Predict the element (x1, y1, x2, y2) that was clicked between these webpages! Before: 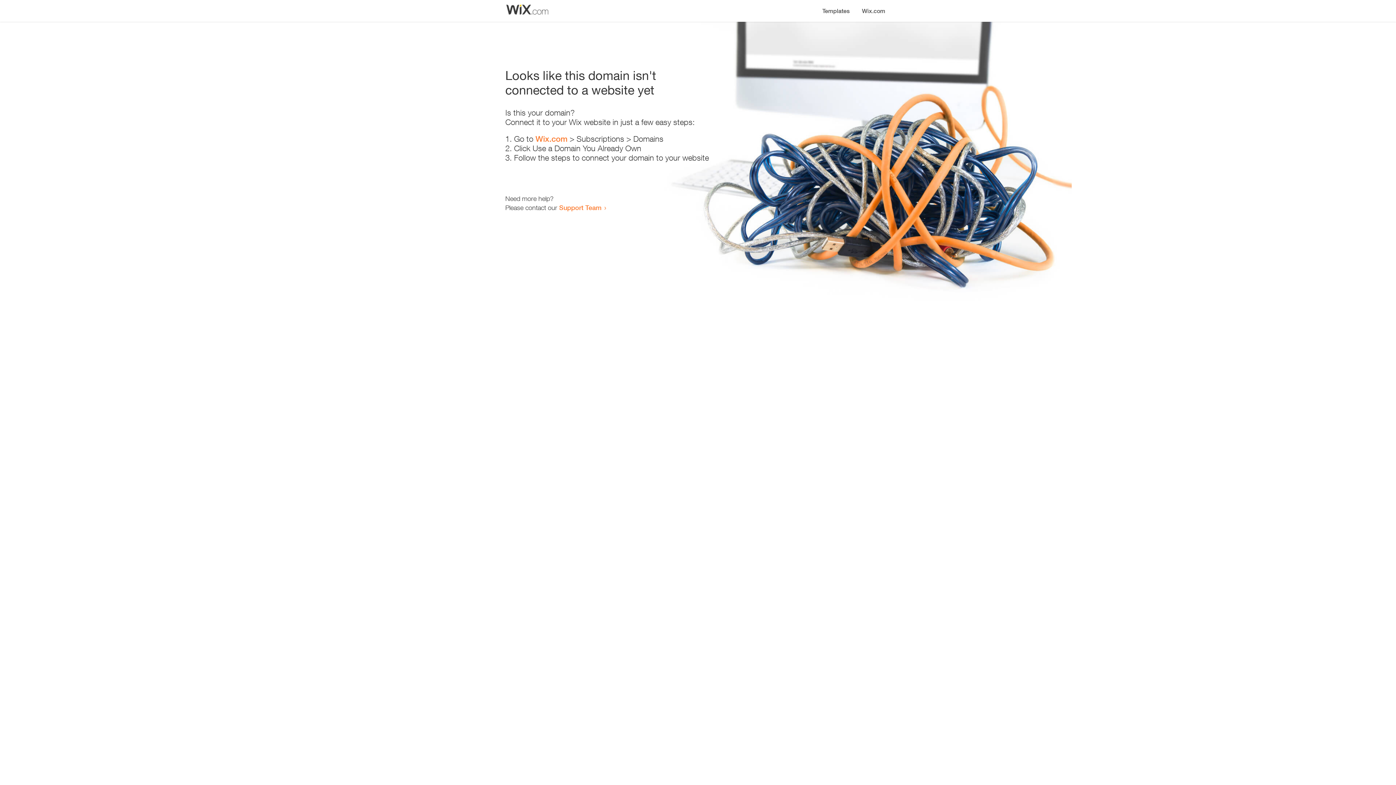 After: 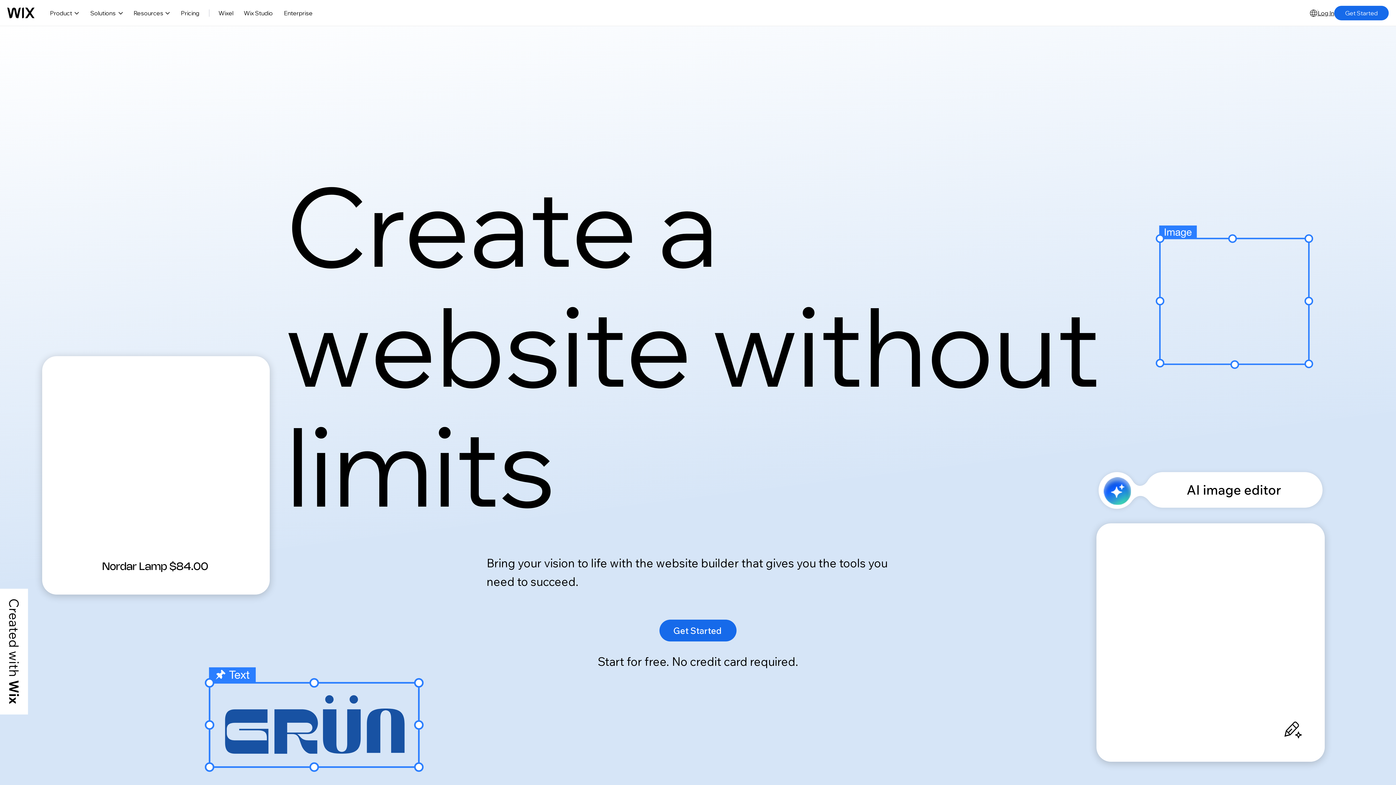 Action: bbox: (535, 134, 567, 143) label: Wix.com